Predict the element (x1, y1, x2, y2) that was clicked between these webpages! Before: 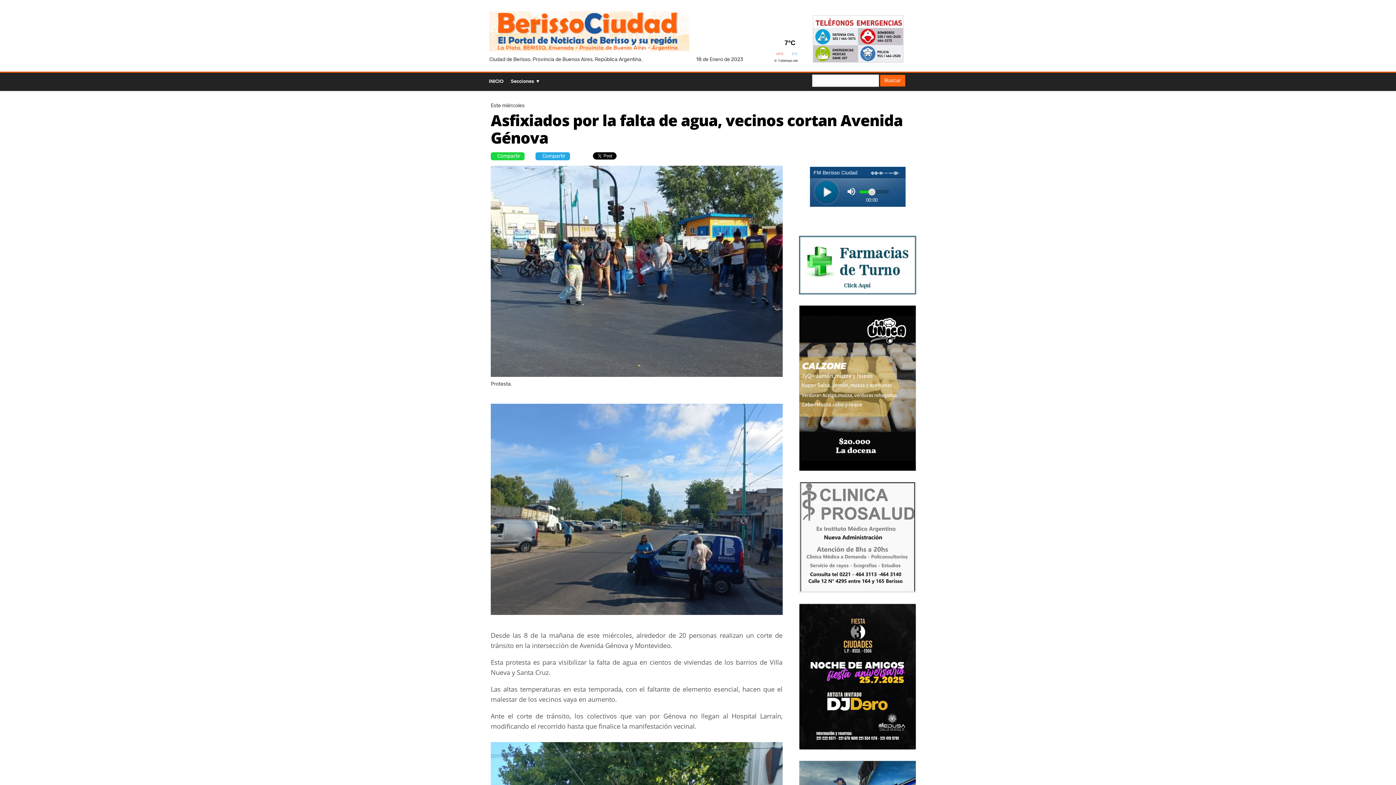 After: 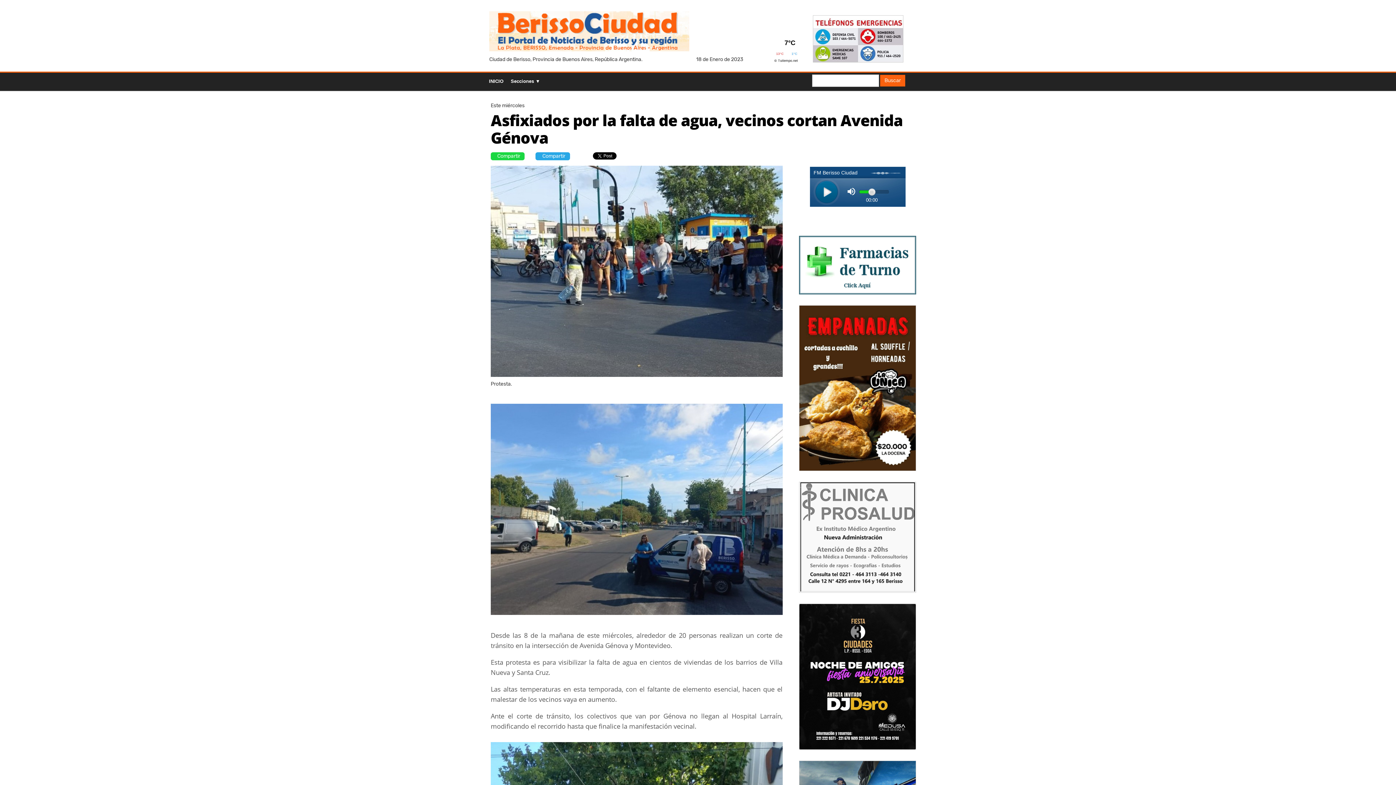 Action: bbox: (536, 152, 569, 160) label: Compartir